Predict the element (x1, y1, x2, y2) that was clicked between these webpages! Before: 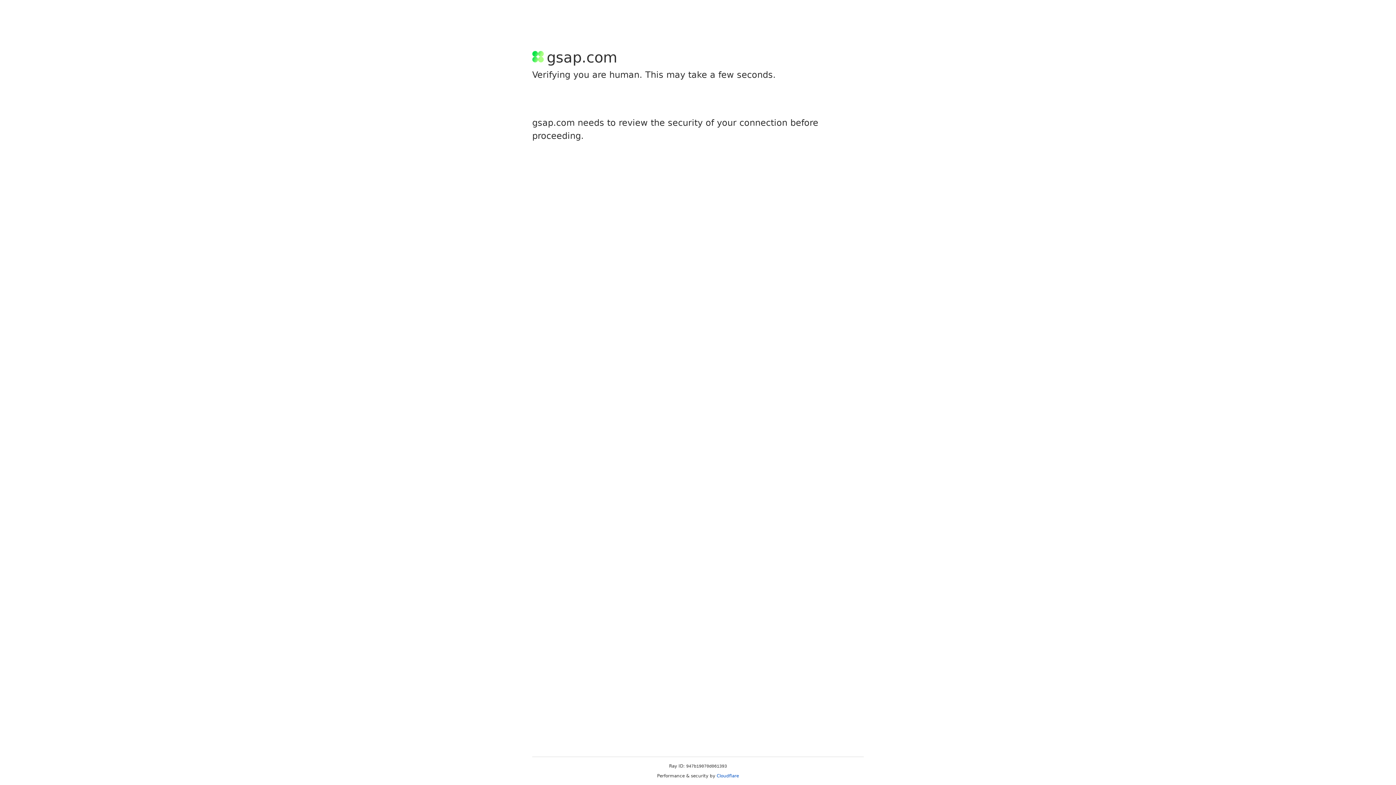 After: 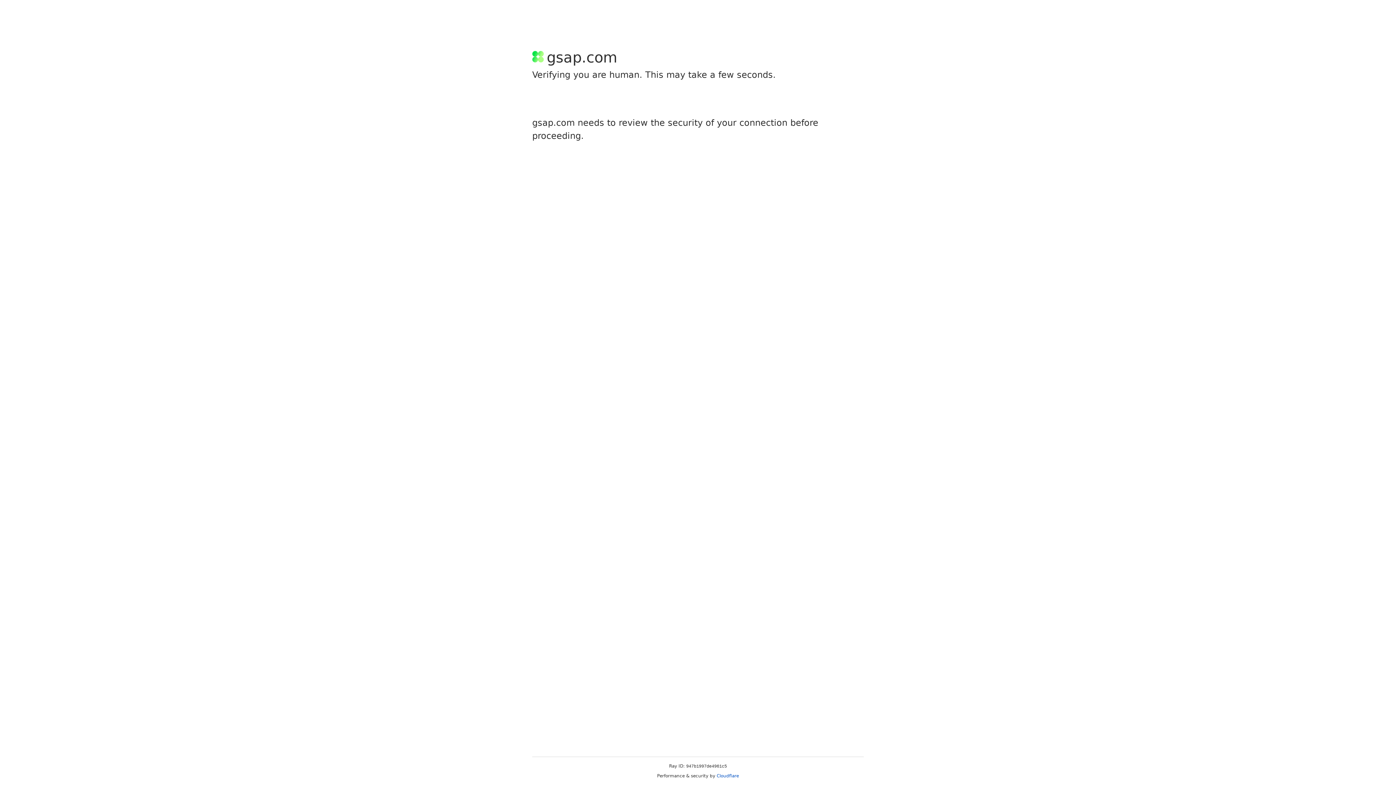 Action: label: Cloudflare bbox: (716, 773, 739, 778)